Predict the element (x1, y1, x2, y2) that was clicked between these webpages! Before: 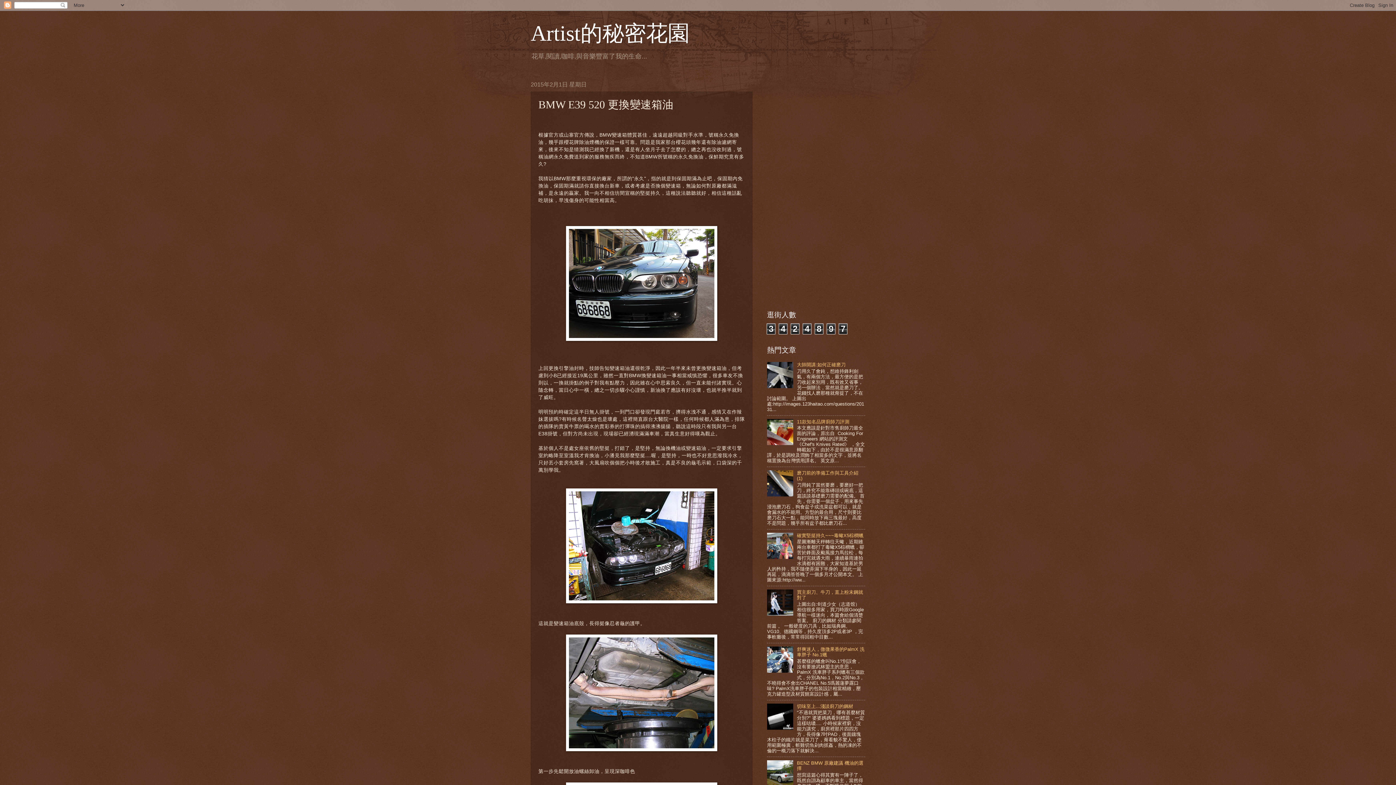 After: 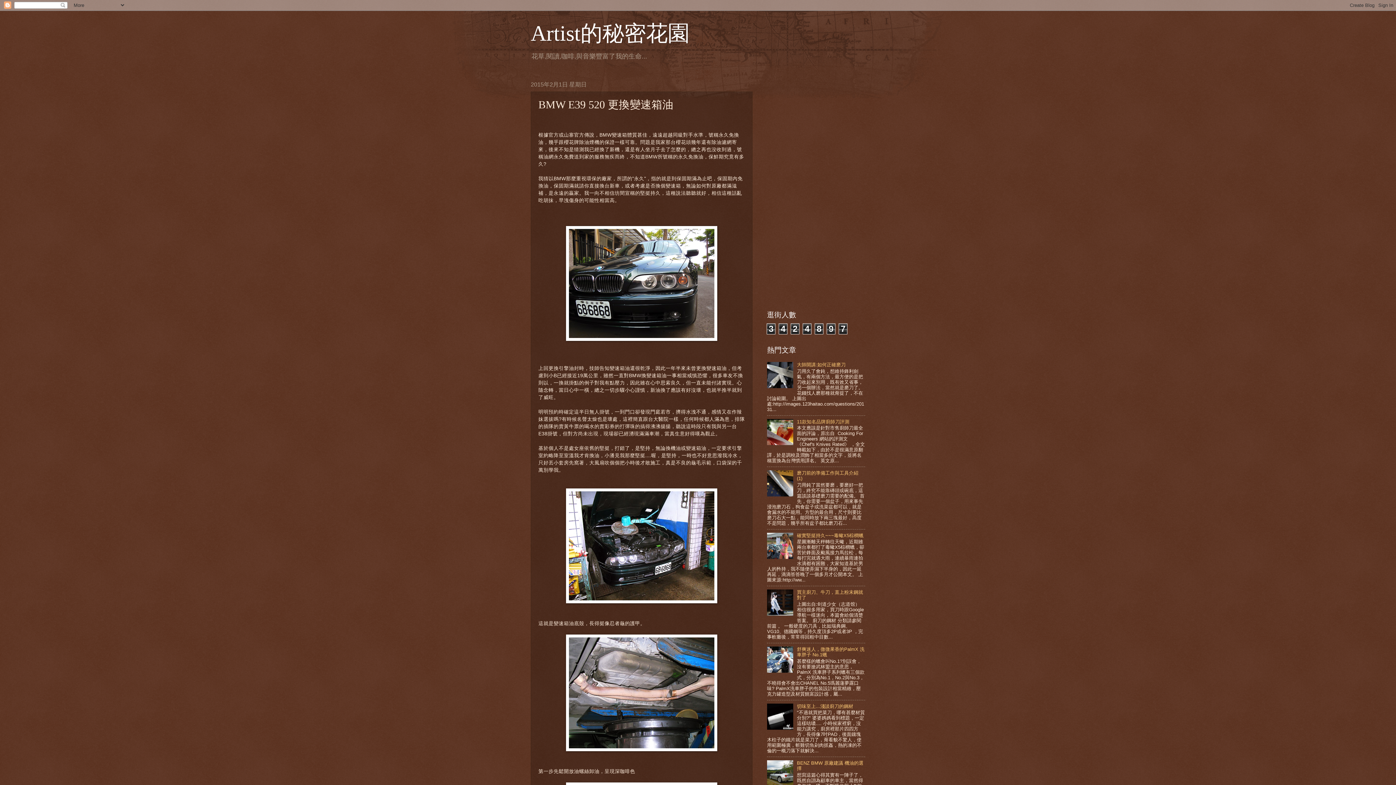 Action: bbox: (767, 611, 795, 617)